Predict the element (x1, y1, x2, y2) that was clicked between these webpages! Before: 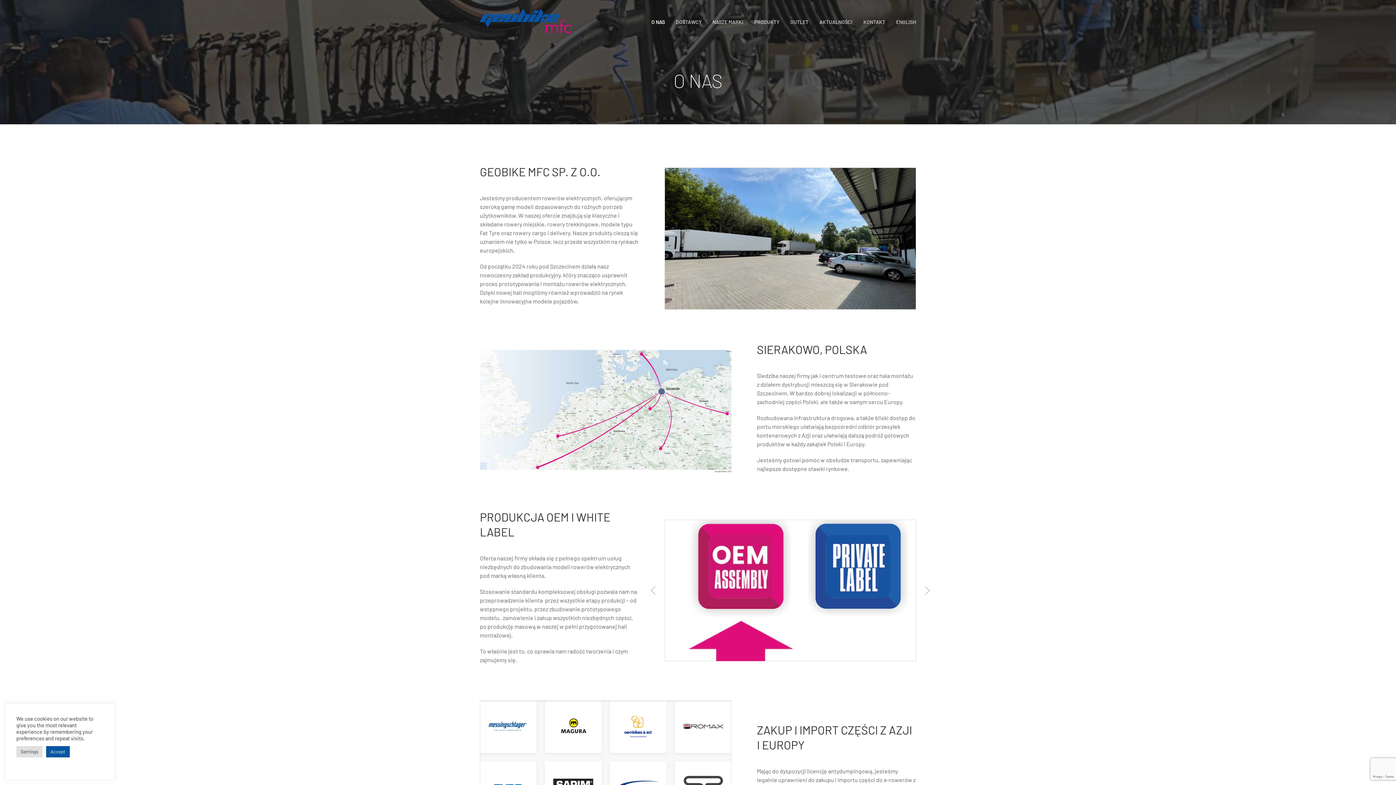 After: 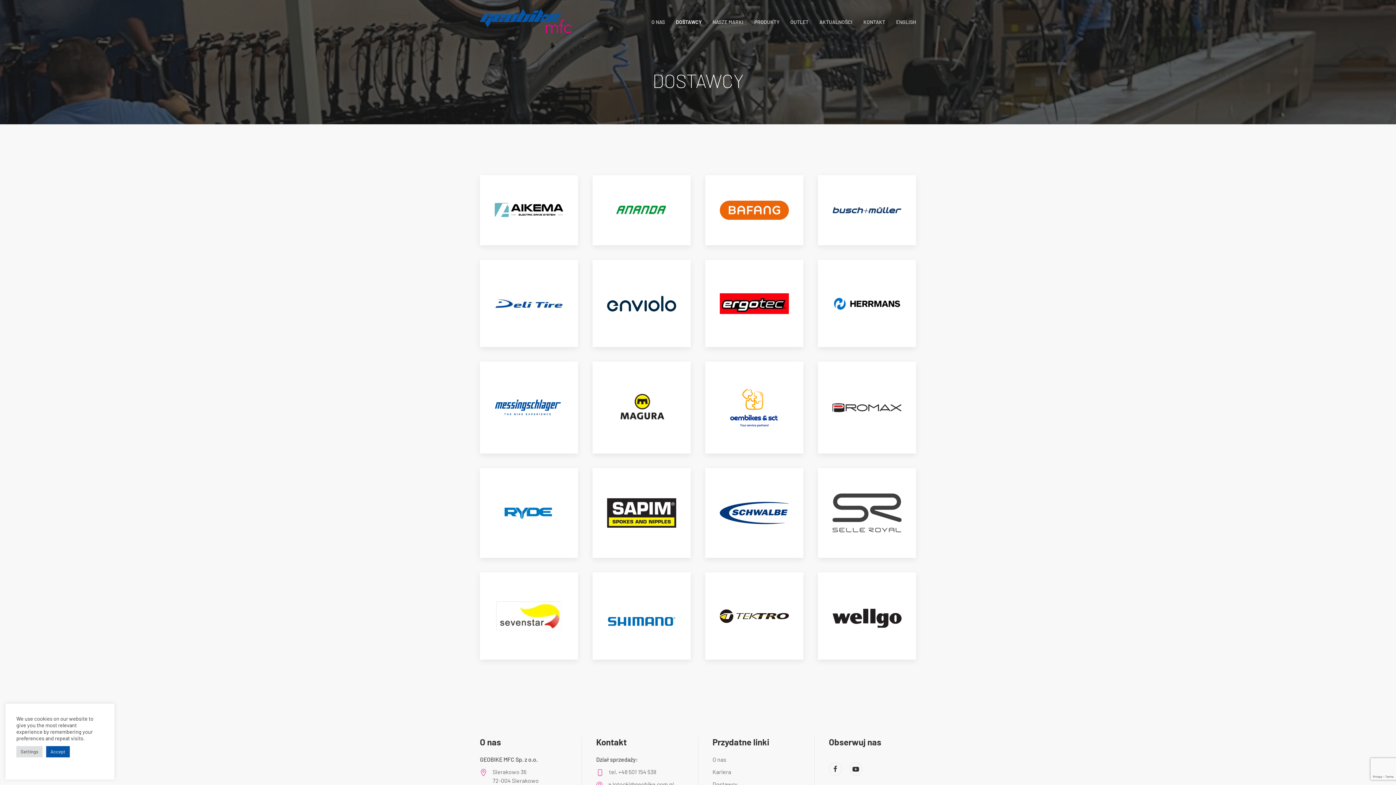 Action: bbox: (670, 7, 707, 36) label: DOSTAWCY